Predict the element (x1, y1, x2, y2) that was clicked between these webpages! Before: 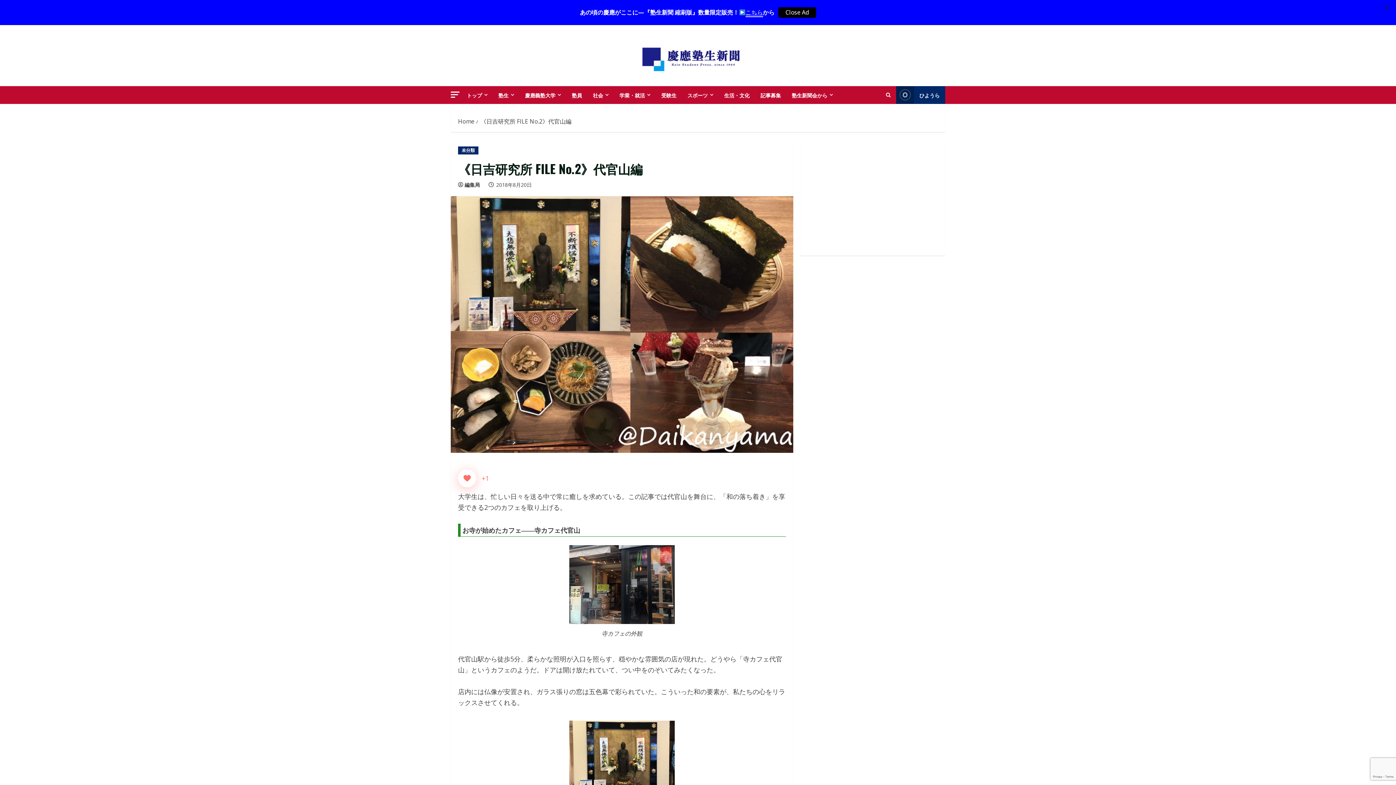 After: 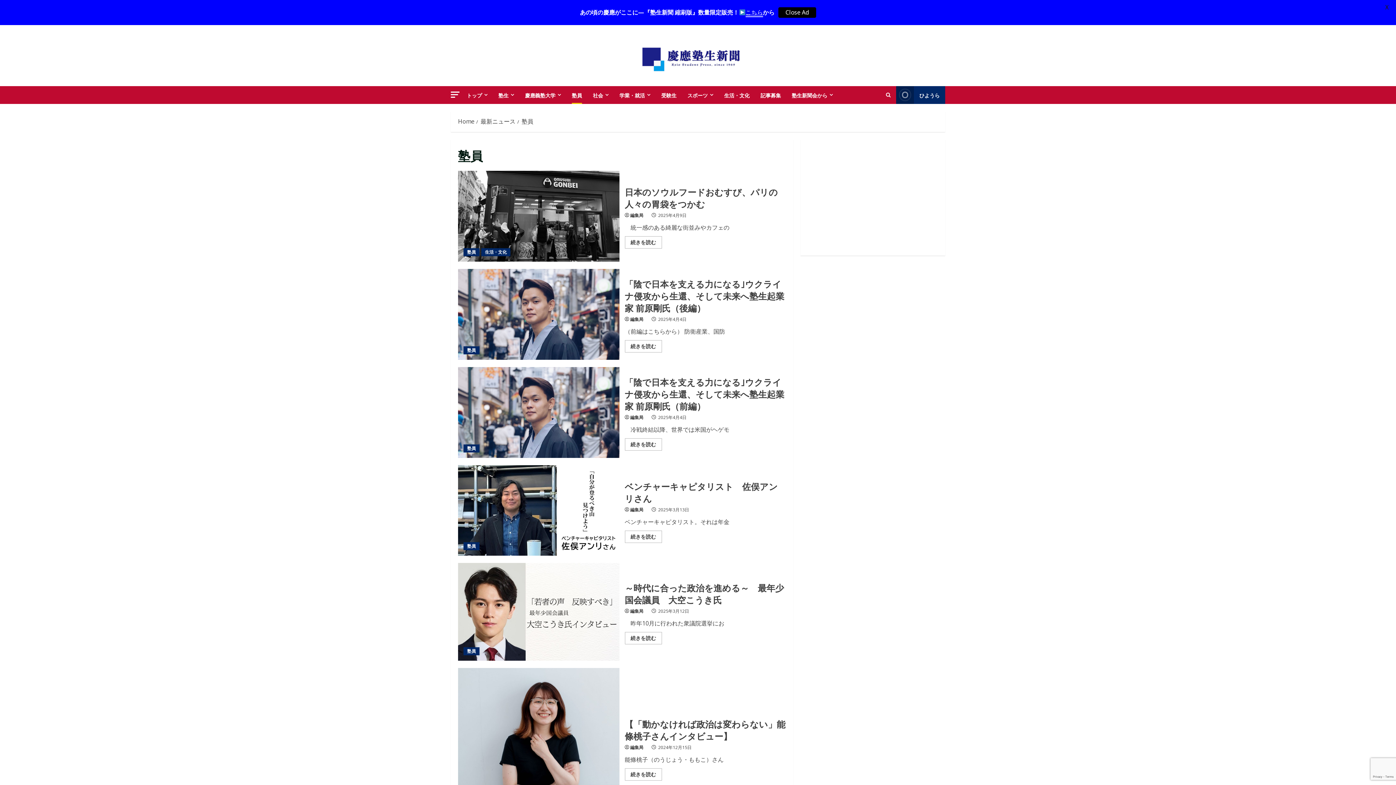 Action: label: 塾員 bbox: (566, 86, 587, 103)